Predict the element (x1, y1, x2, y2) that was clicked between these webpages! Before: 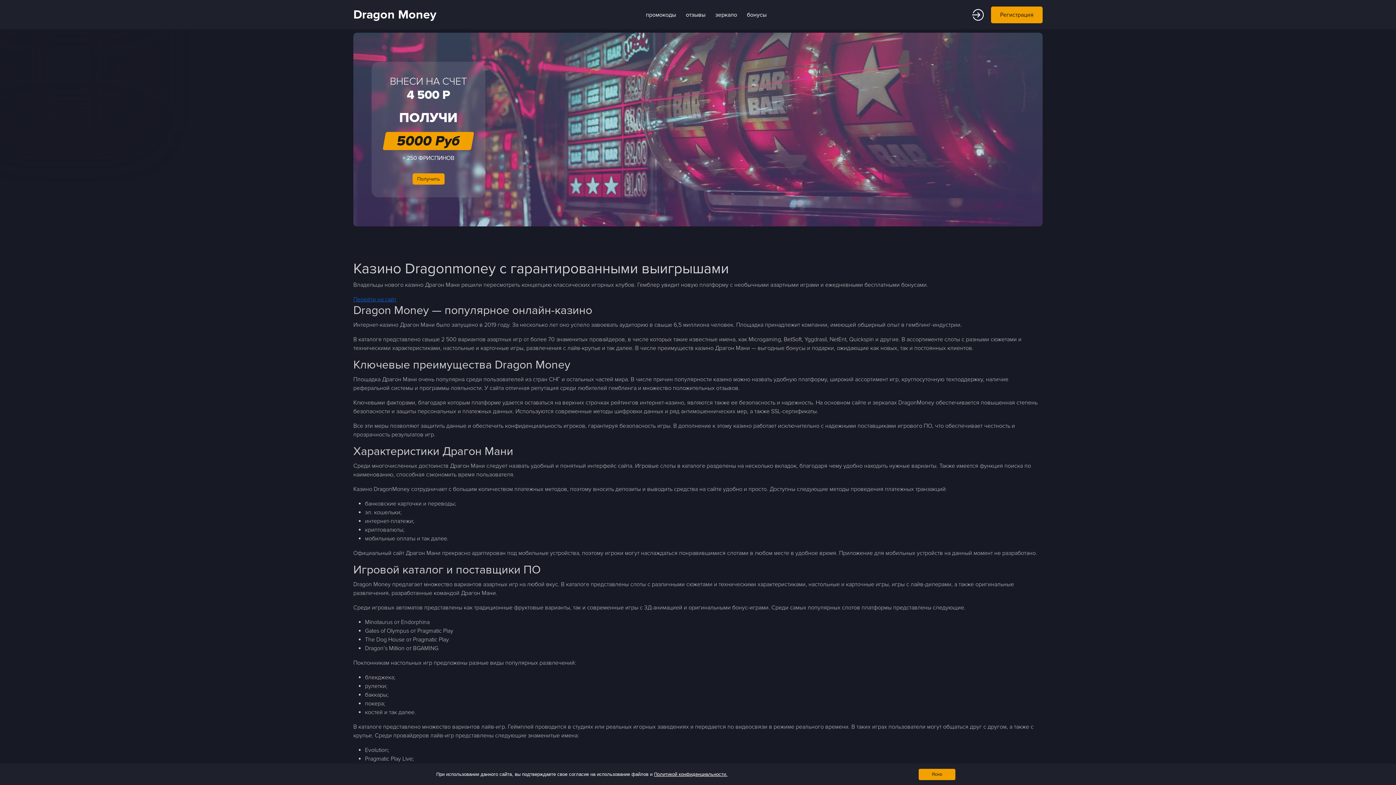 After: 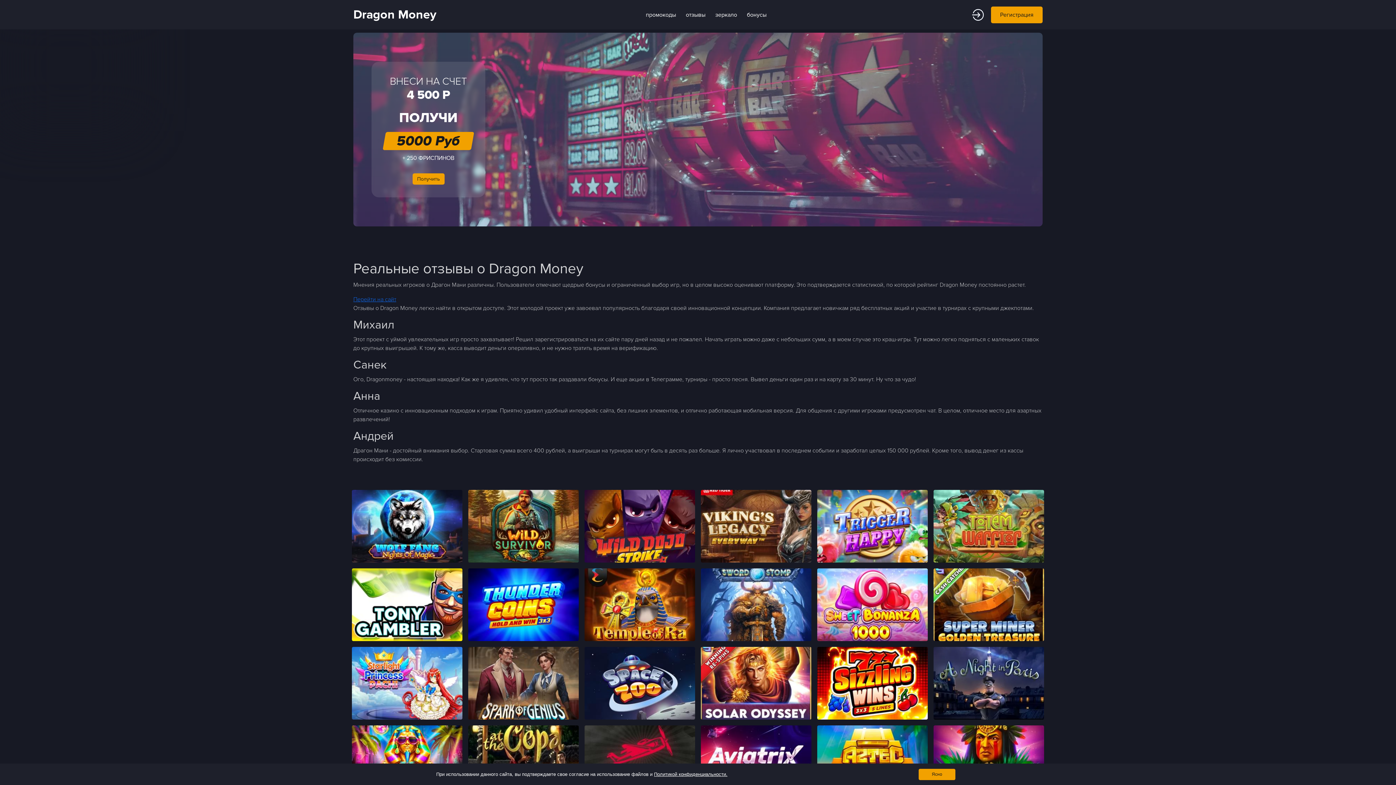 Action: label: отзывы bbox: (682, 7, 709, 22)